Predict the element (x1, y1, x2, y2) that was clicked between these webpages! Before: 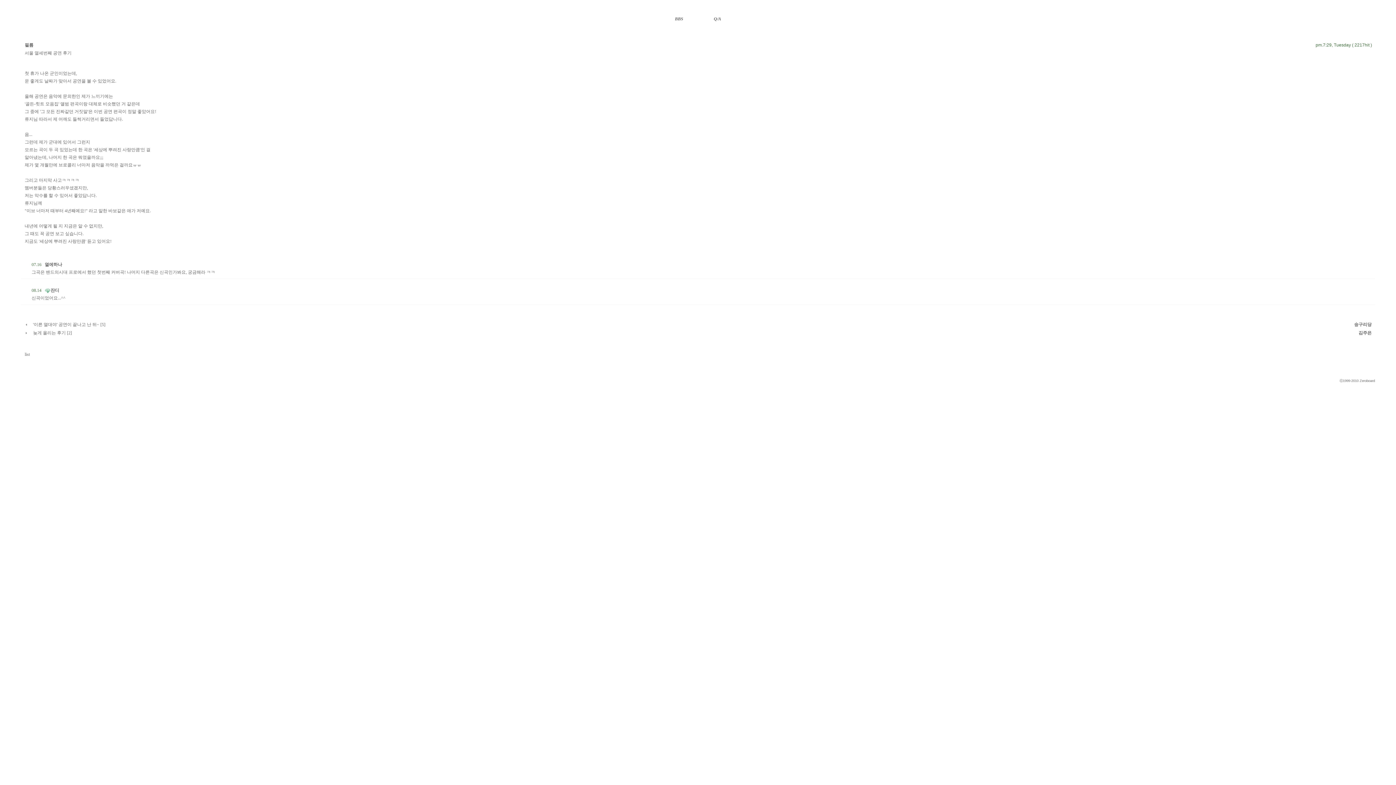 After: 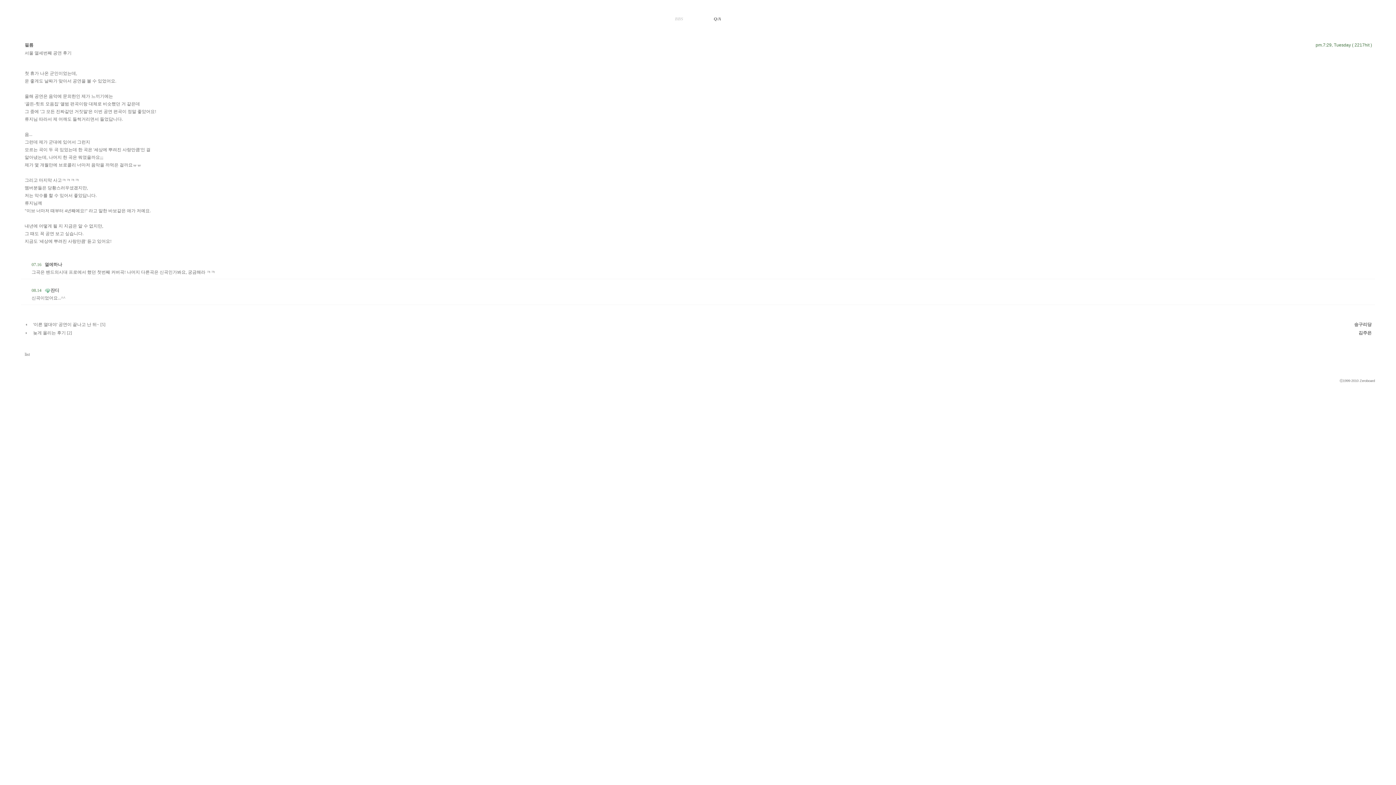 Action: label: BBS  bbox: (675, 16, 684, 21)